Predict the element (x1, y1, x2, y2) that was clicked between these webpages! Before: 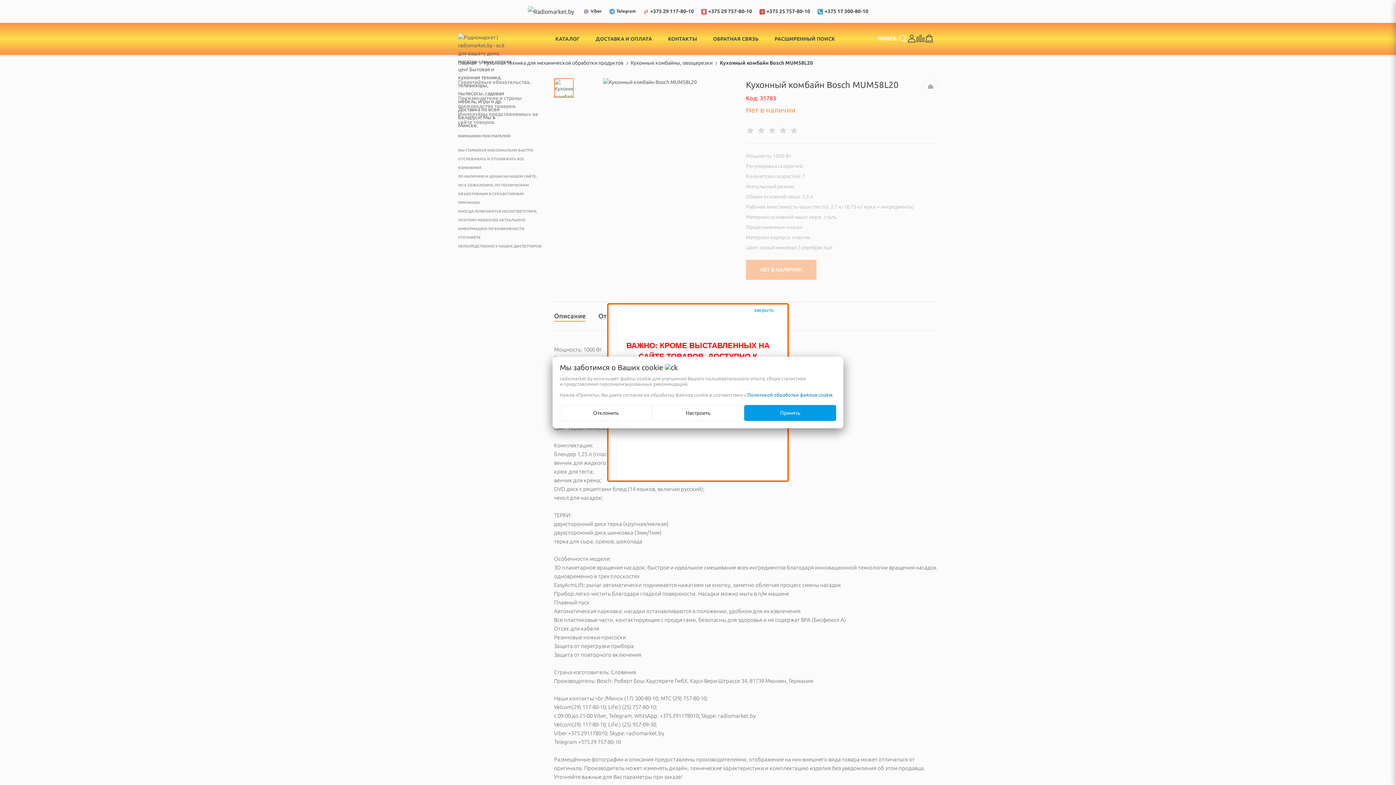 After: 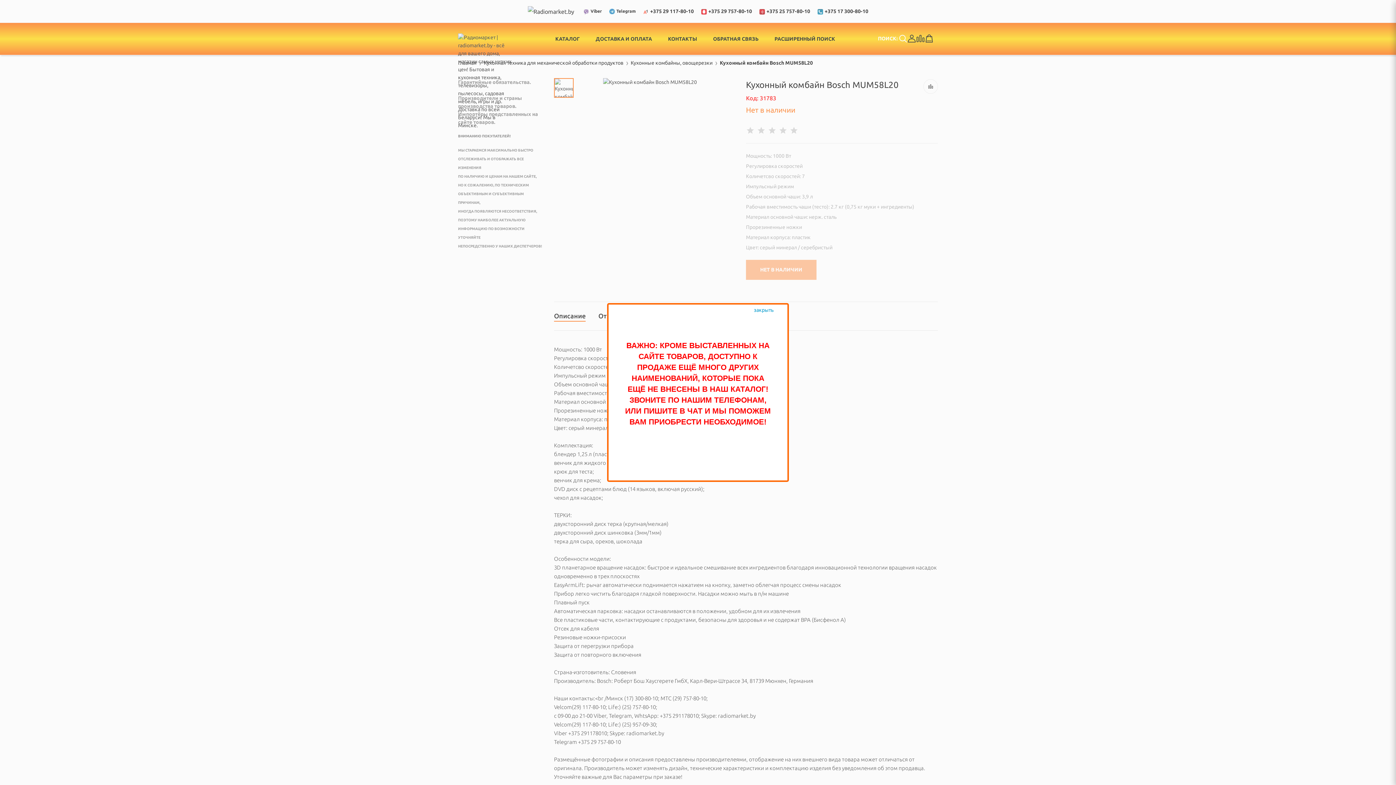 Action: bbox: (744, 405, 836, 421) label: Принять